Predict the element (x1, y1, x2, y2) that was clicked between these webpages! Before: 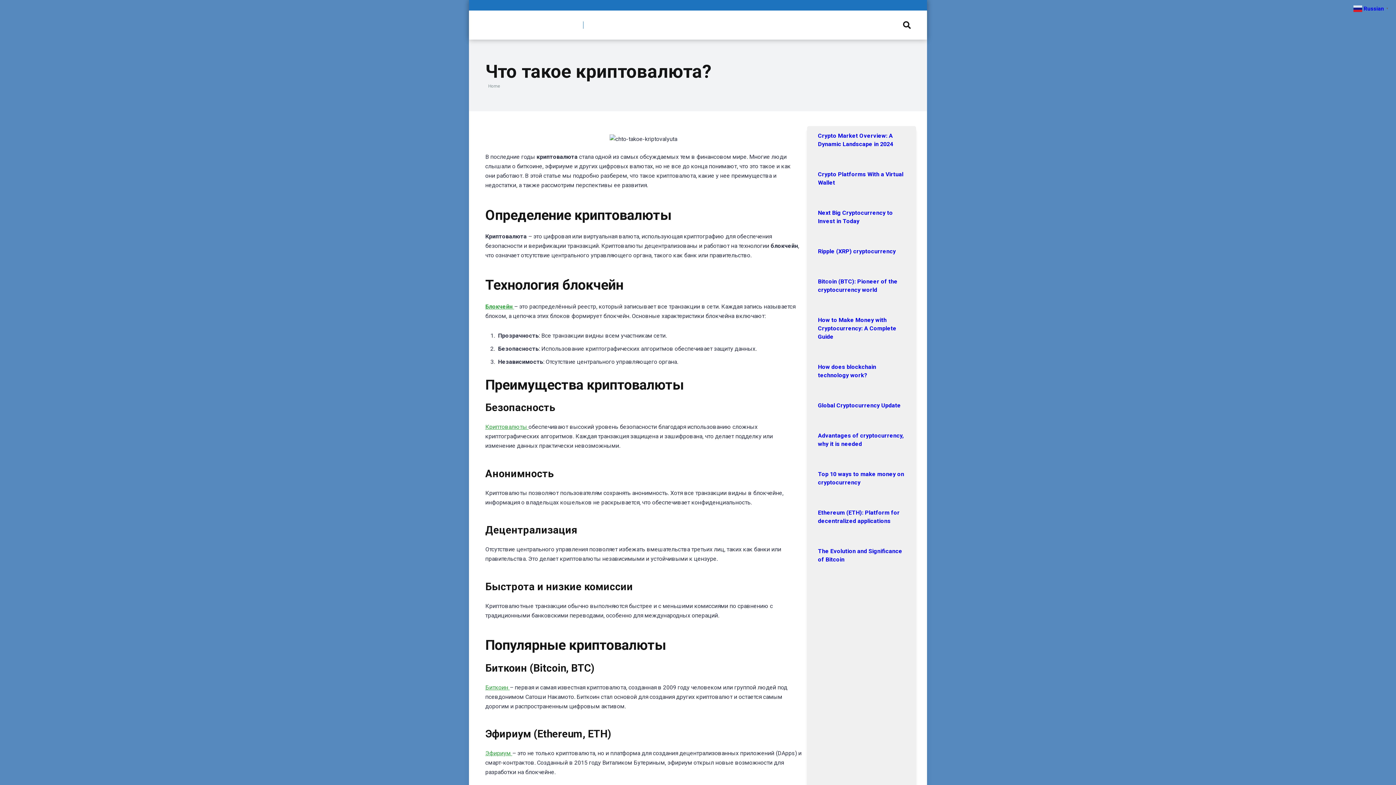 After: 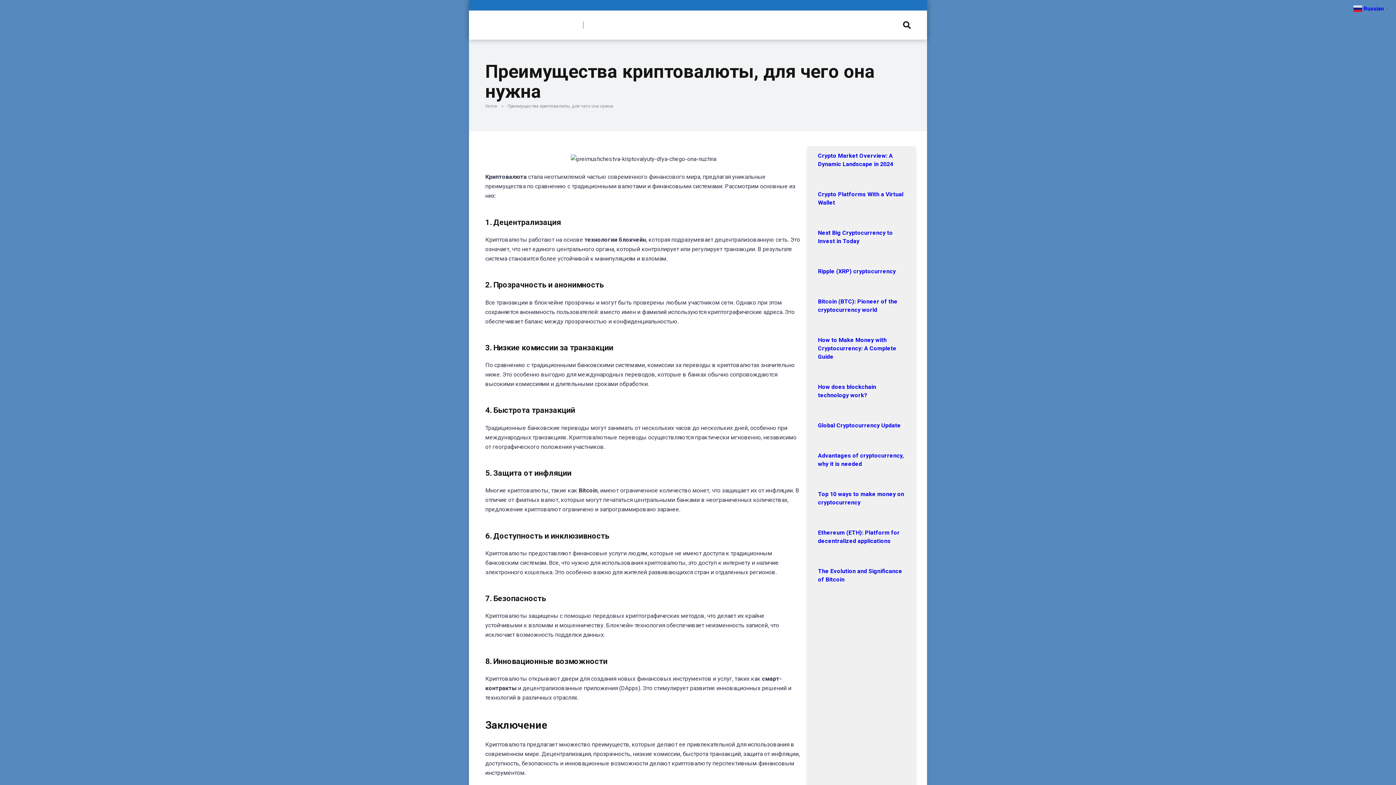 Action: label: Криптовалюты  bbox: (485, 423, 528, 430)